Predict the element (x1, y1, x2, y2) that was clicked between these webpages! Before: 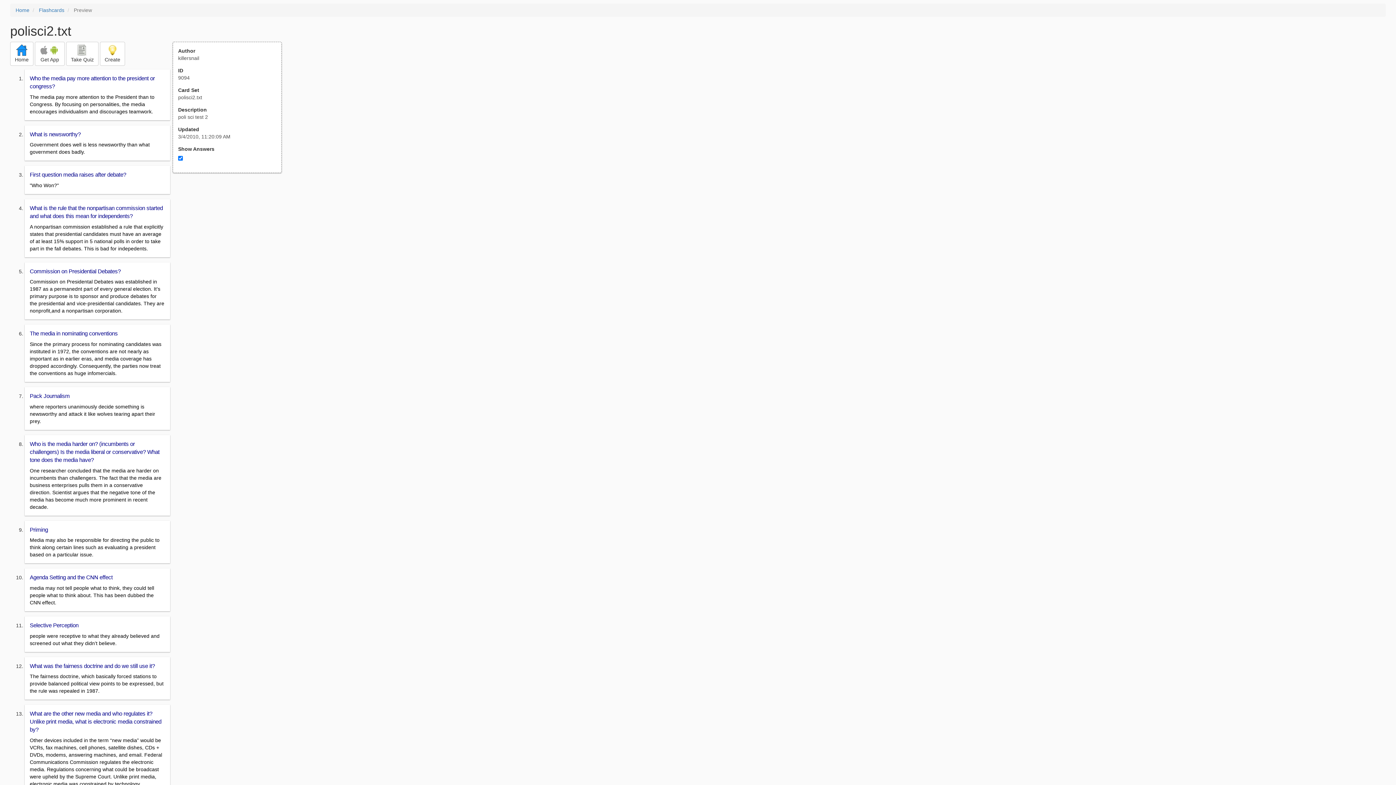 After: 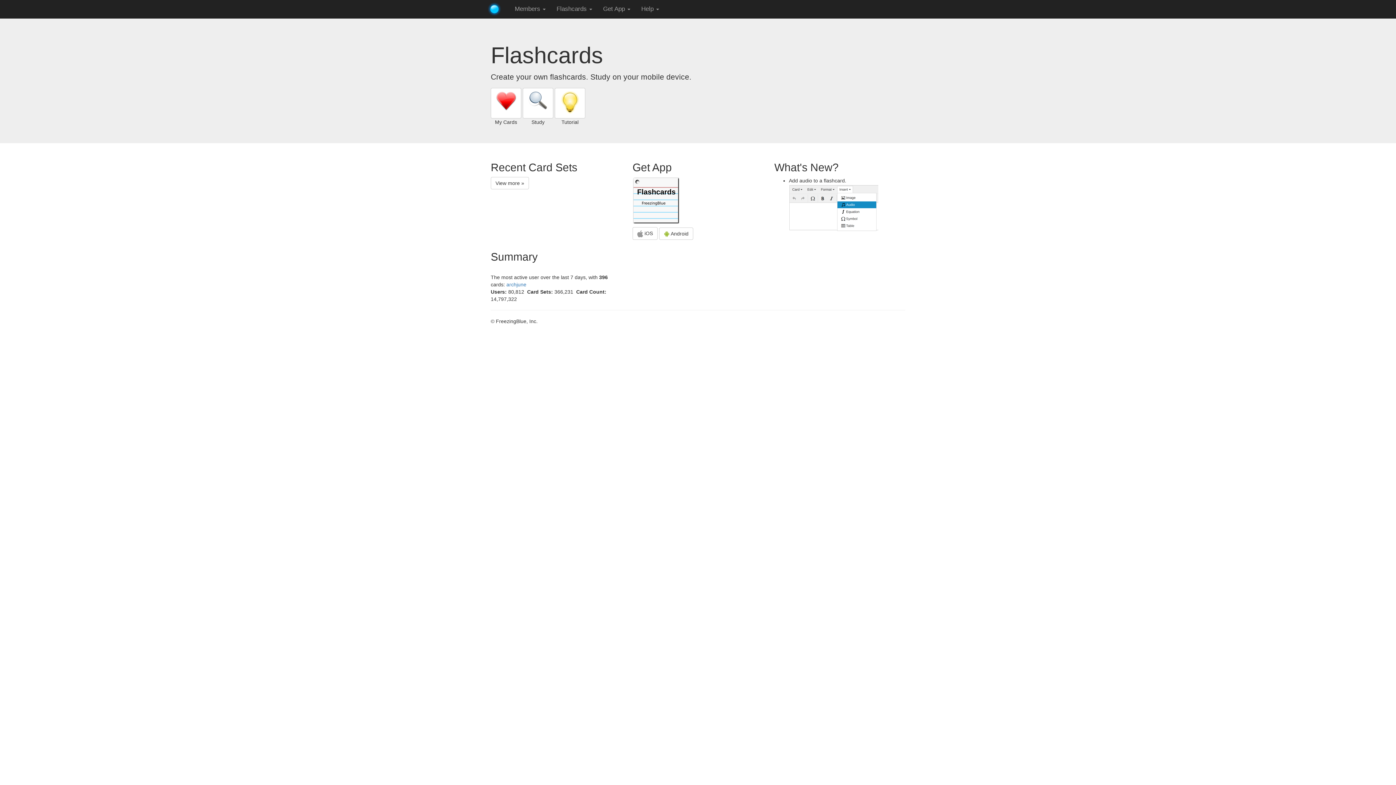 Action: bbox: (10, 41, 33, 65) label: 
Home